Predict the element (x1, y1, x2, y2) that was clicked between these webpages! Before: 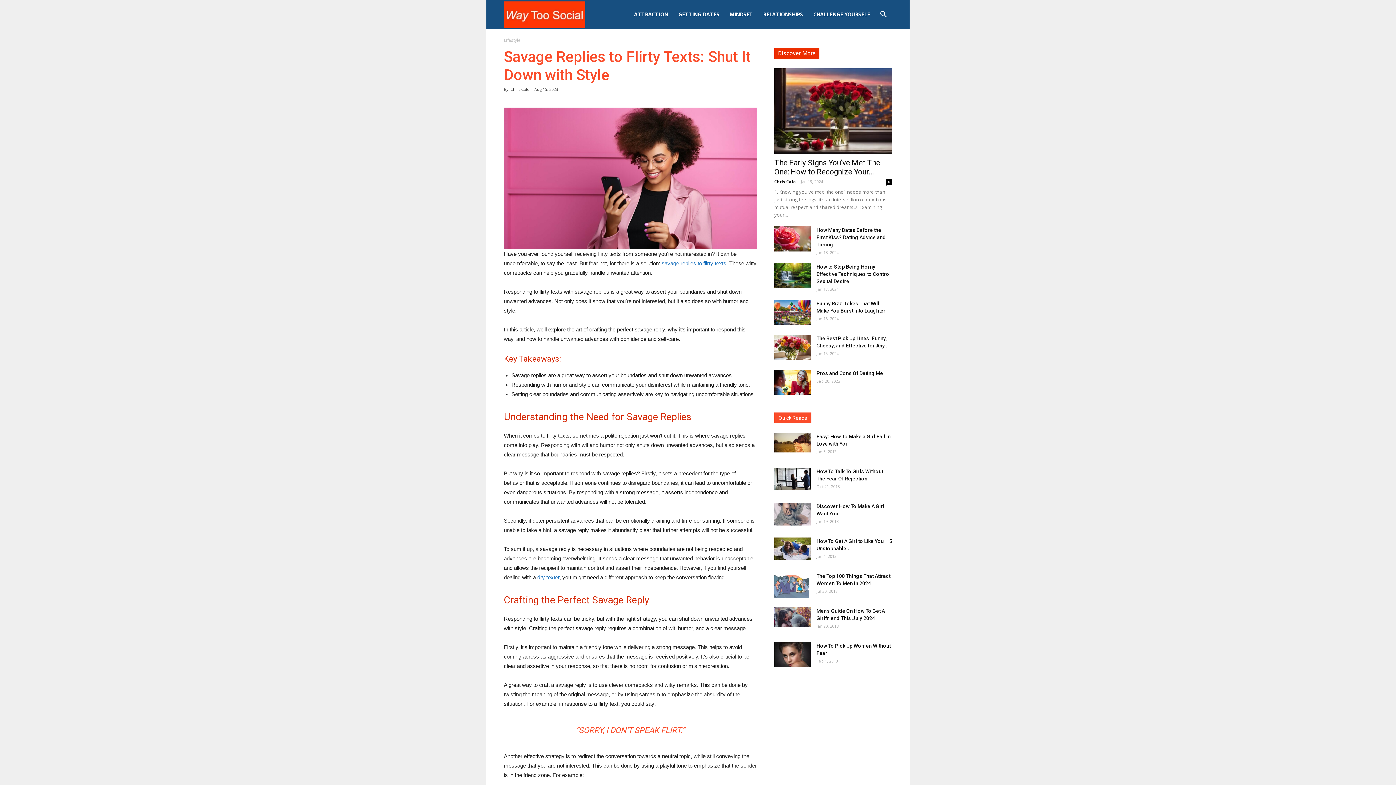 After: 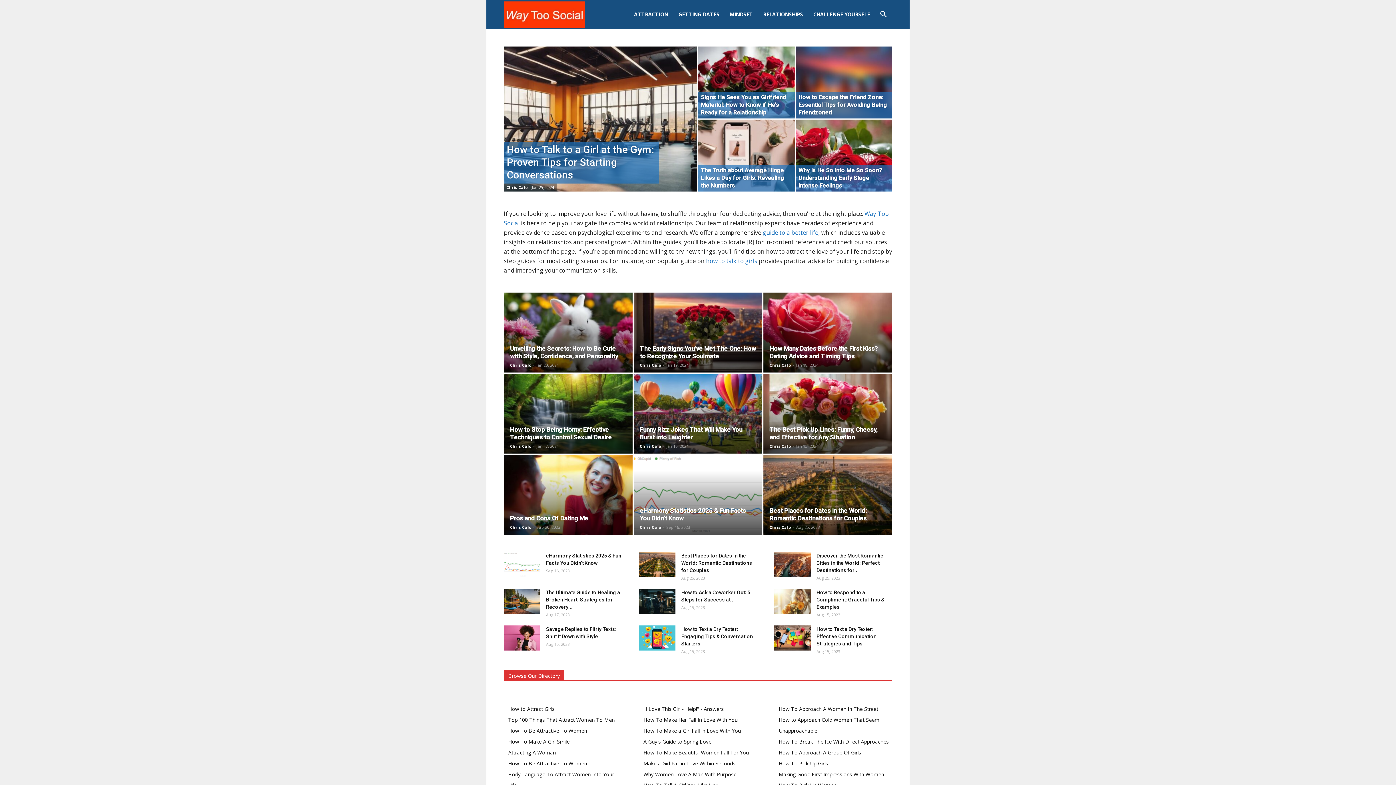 Action: bbox: (504, 0, 585, 29) label: Way Too Social